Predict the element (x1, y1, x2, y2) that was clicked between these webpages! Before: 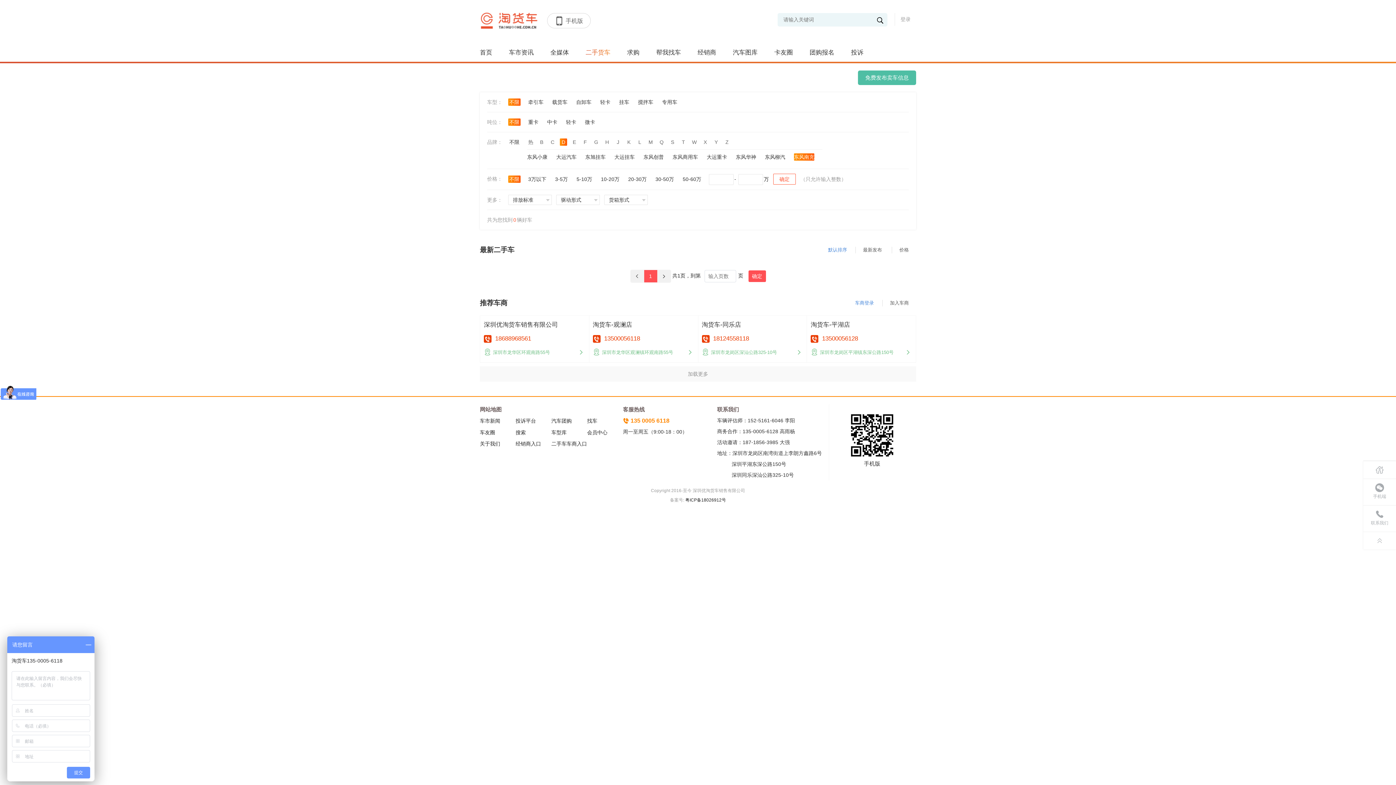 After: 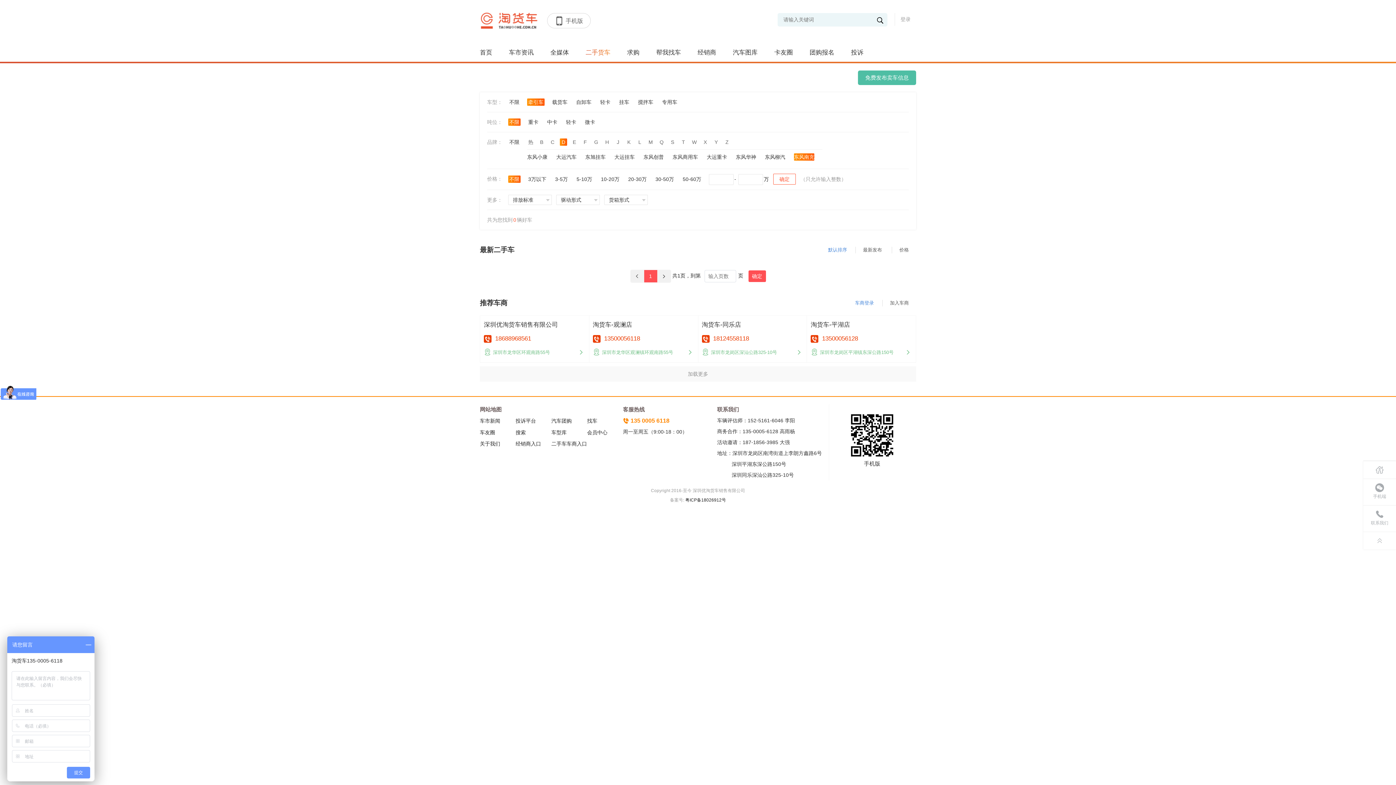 Action: bbox: (527, 98, 544, 105) label: 牵引车